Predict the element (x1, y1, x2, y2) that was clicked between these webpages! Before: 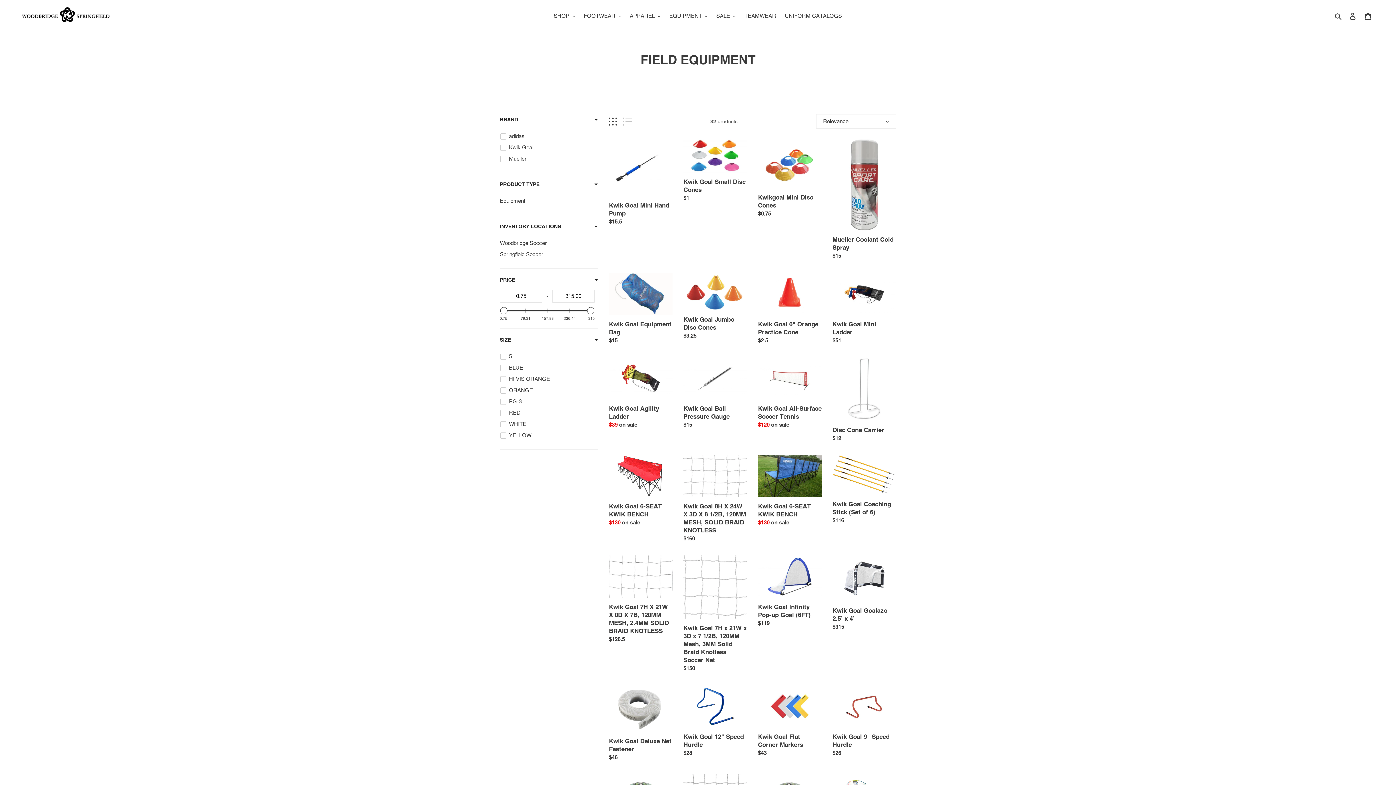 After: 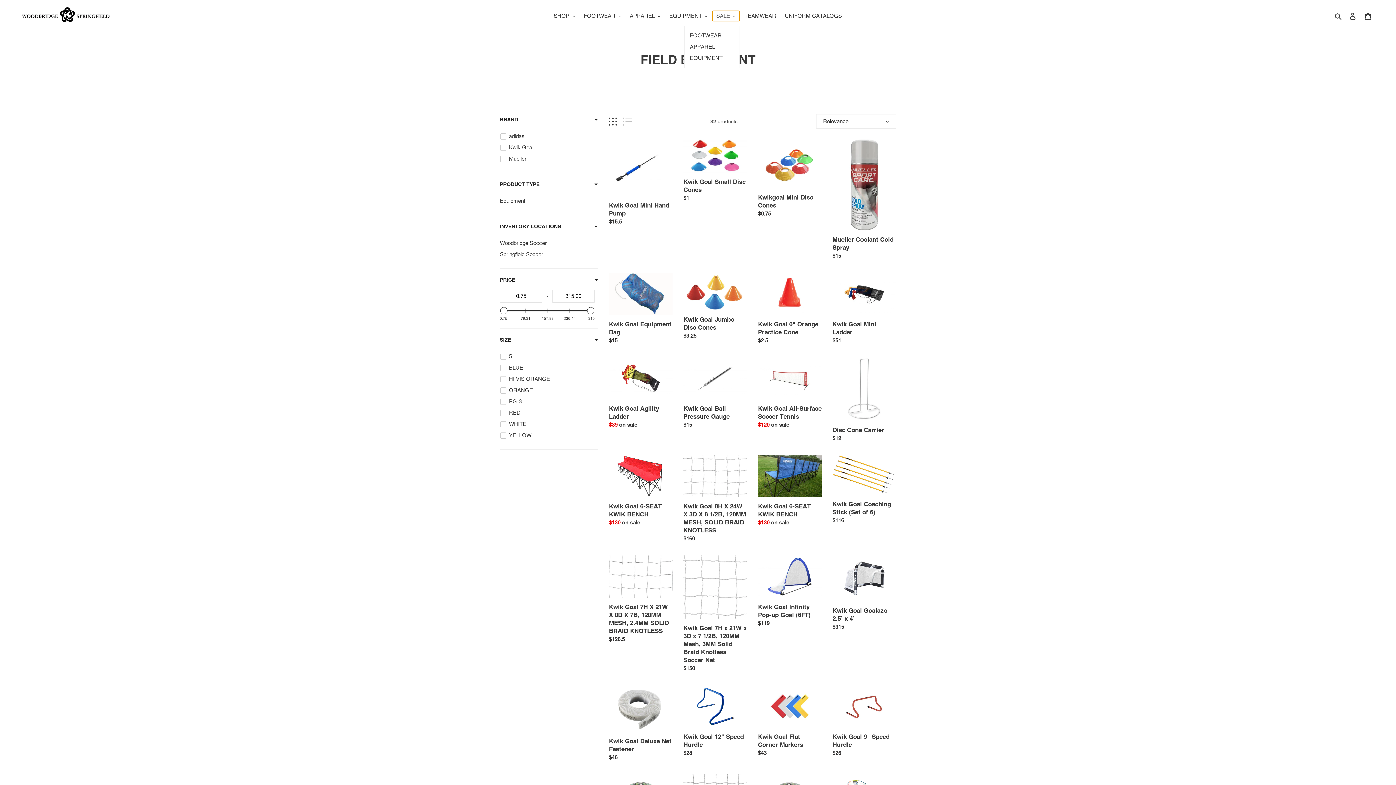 Action: label: SALE bbox: (712, 10, 739, 21)